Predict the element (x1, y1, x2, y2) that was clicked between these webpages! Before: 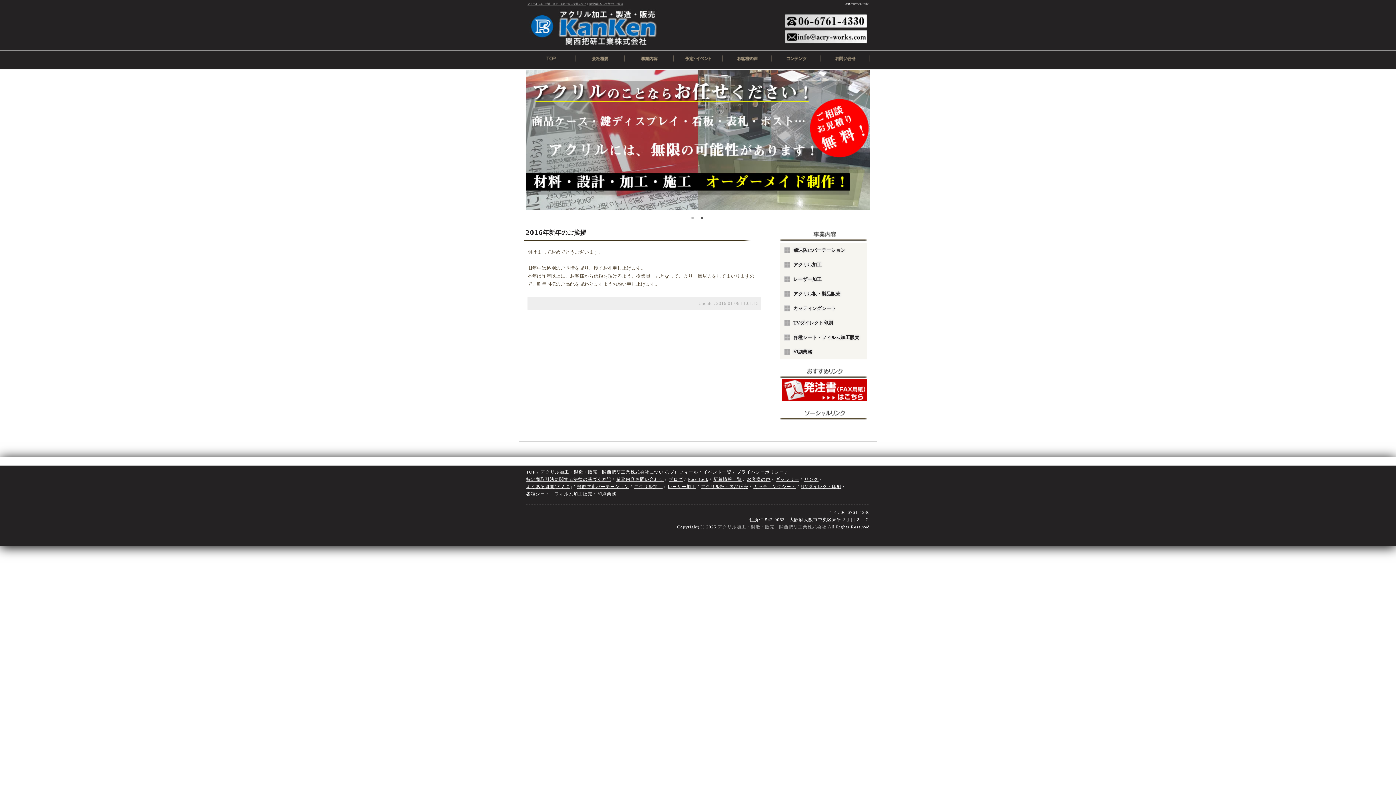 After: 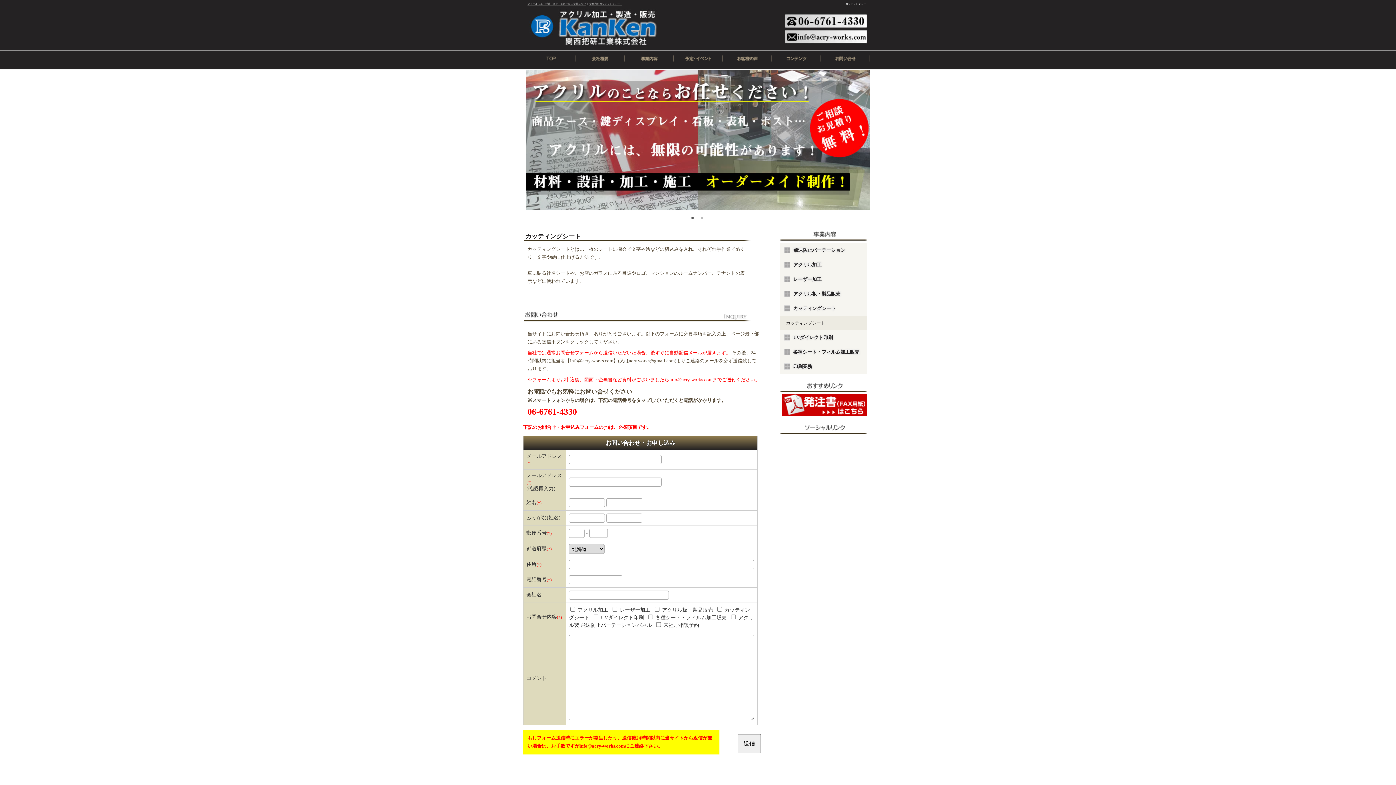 Action: bbox: (753, 484, 796, 489) label: カッティングシート